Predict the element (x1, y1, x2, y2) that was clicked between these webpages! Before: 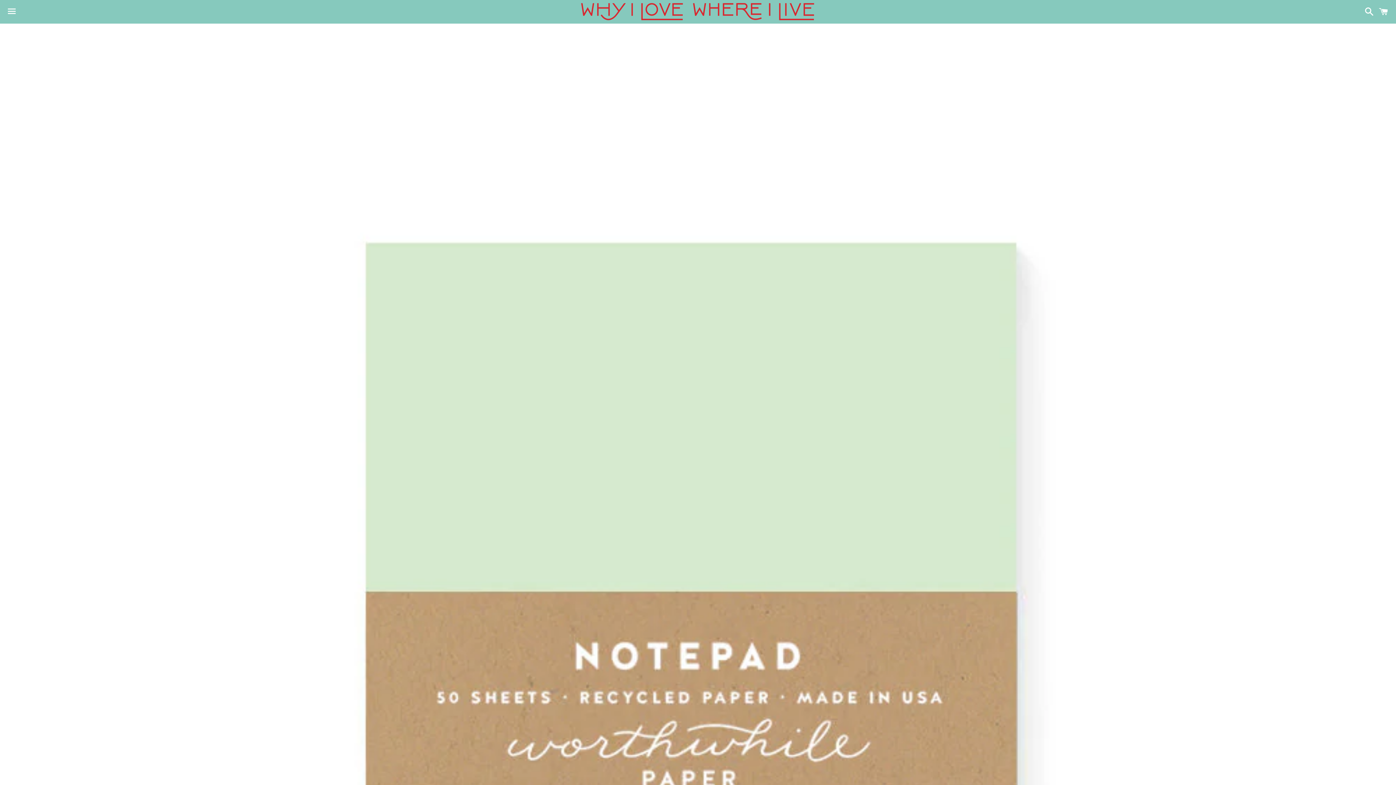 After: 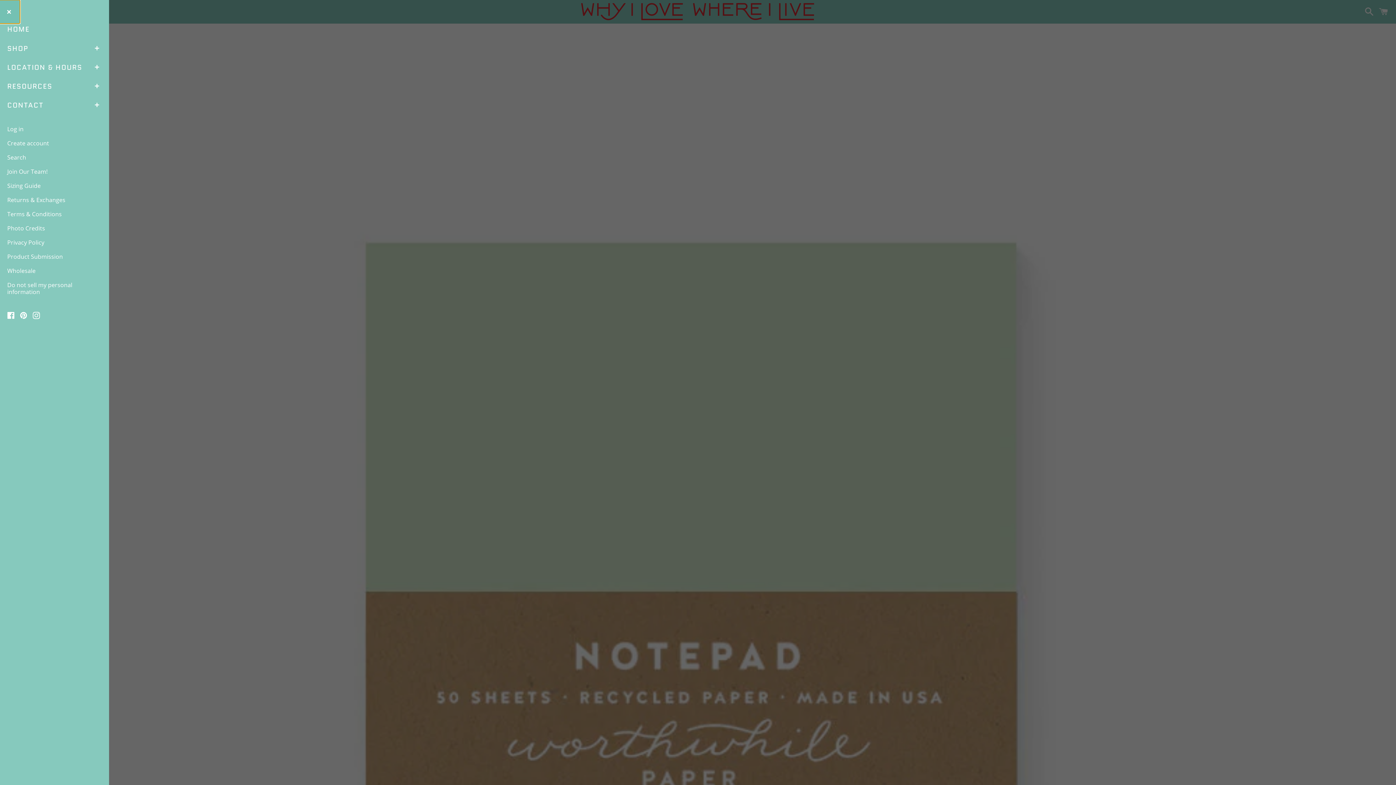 Action: label: Menu bbox: (3, 0, 20, 22)